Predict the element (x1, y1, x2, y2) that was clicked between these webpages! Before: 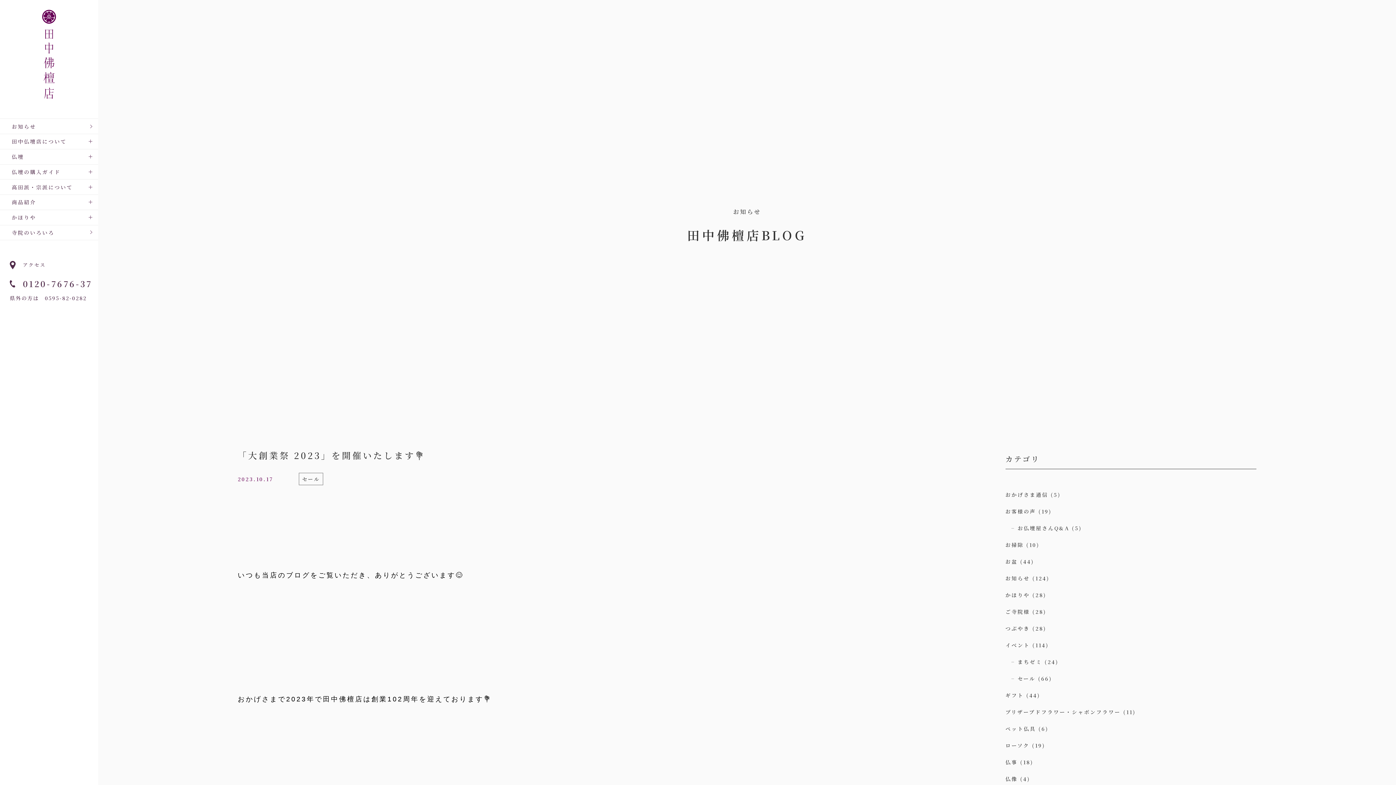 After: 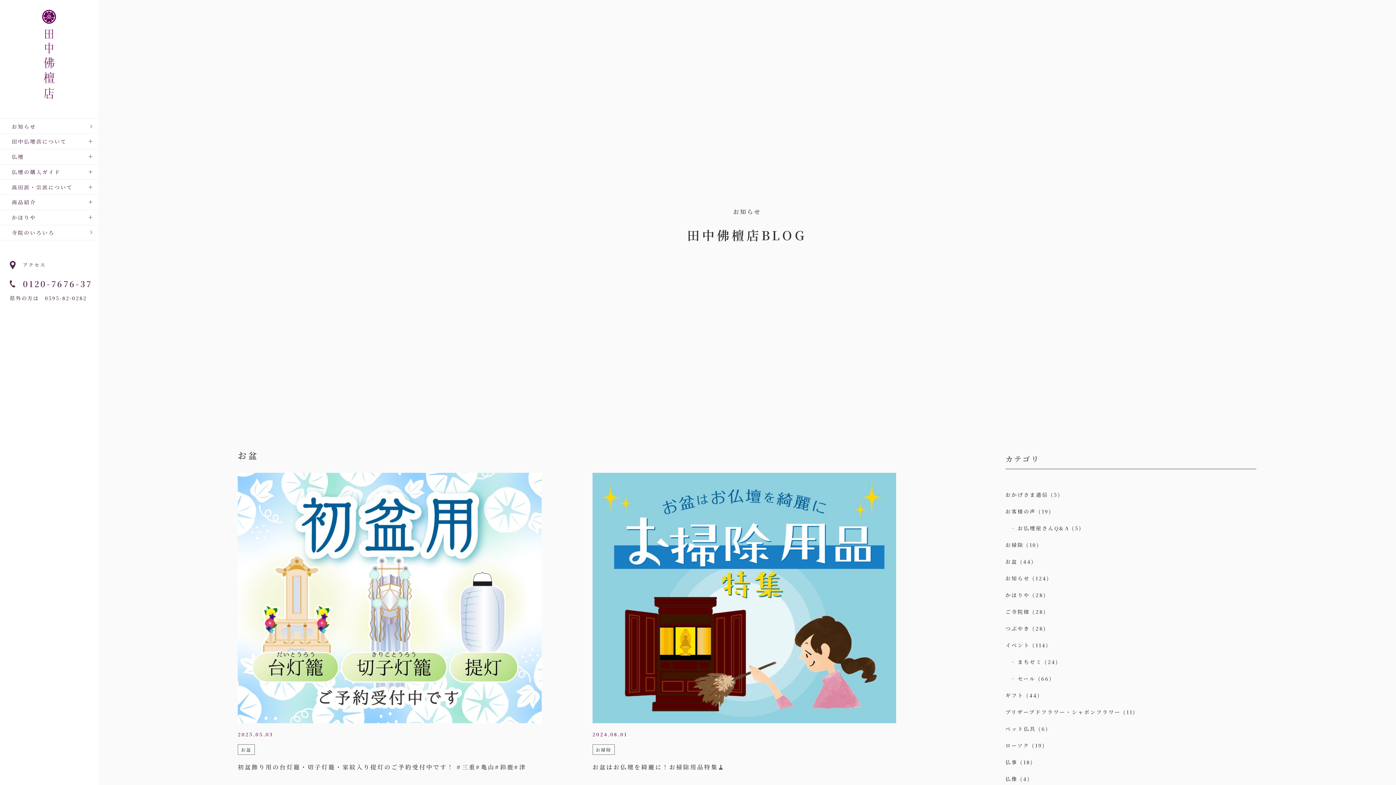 Action: label: お盆 bbox: (1005, 558, 1017, 565)